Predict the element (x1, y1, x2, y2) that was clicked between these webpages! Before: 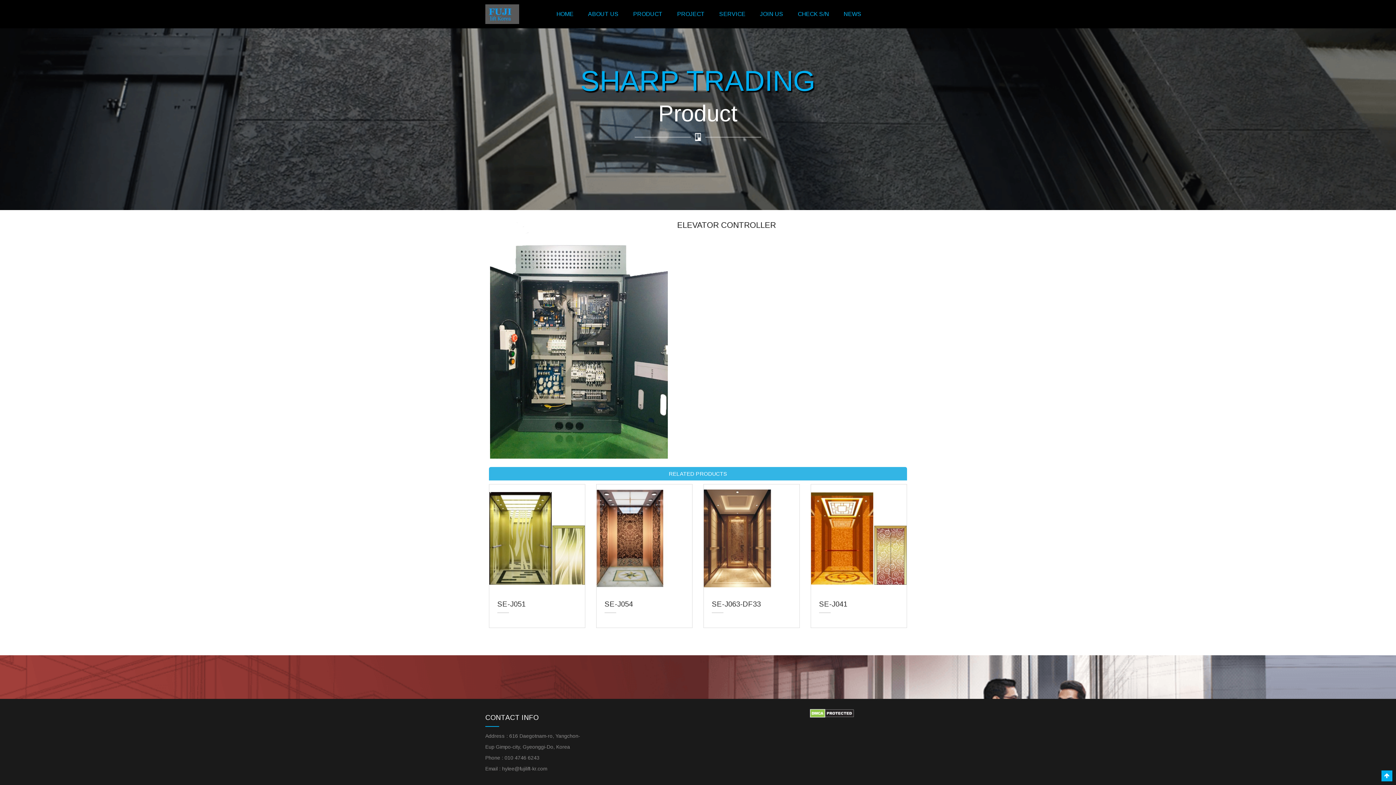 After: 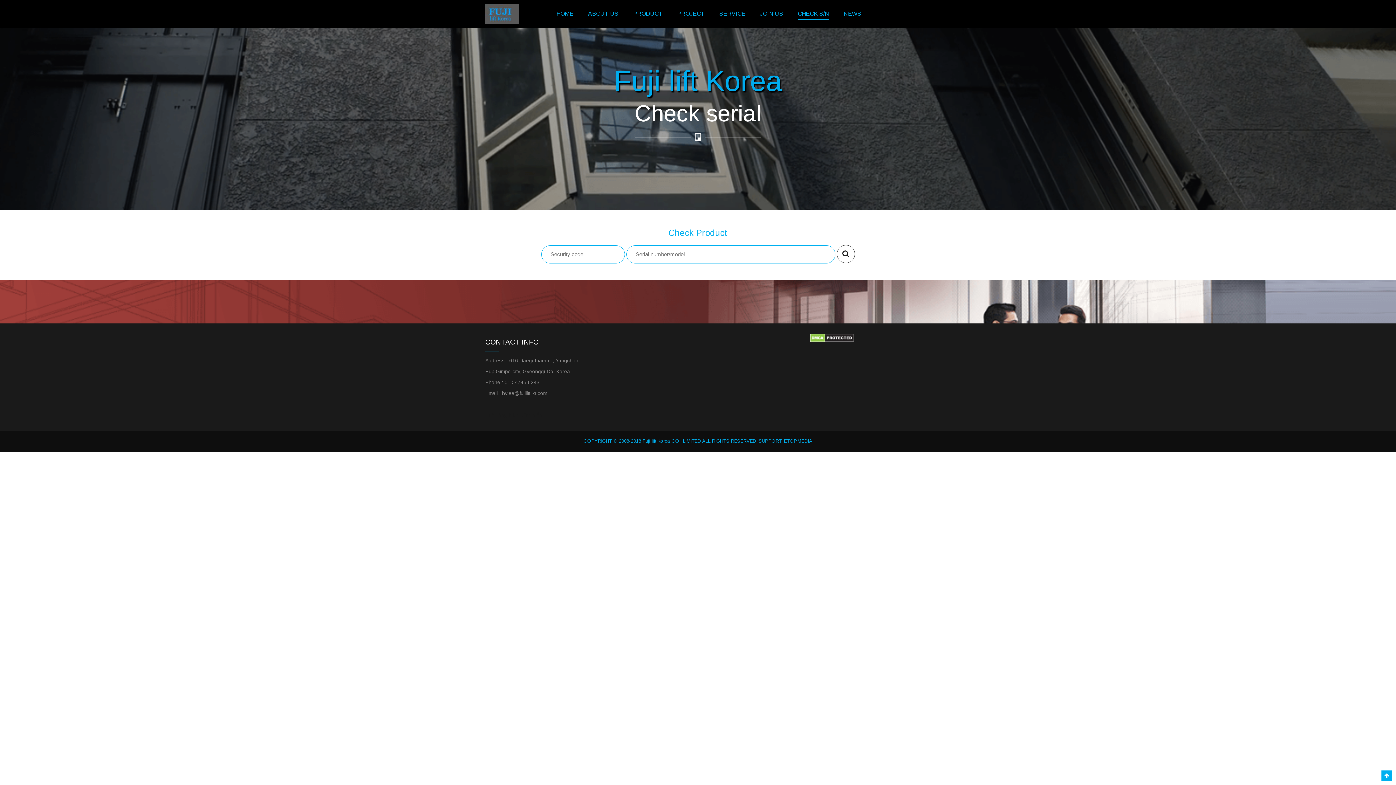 Action: bbox: (798, 8, 829, 19) label: CHECK S/N